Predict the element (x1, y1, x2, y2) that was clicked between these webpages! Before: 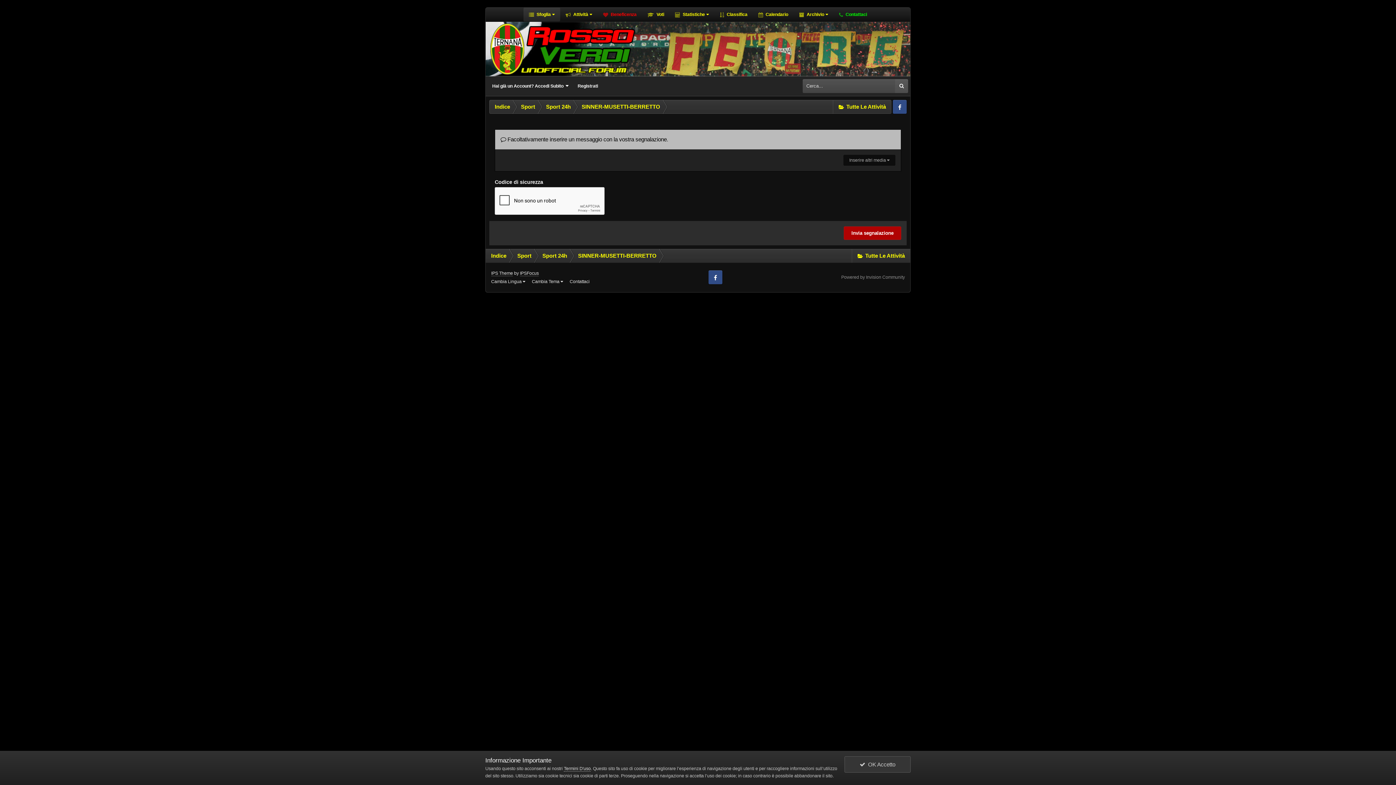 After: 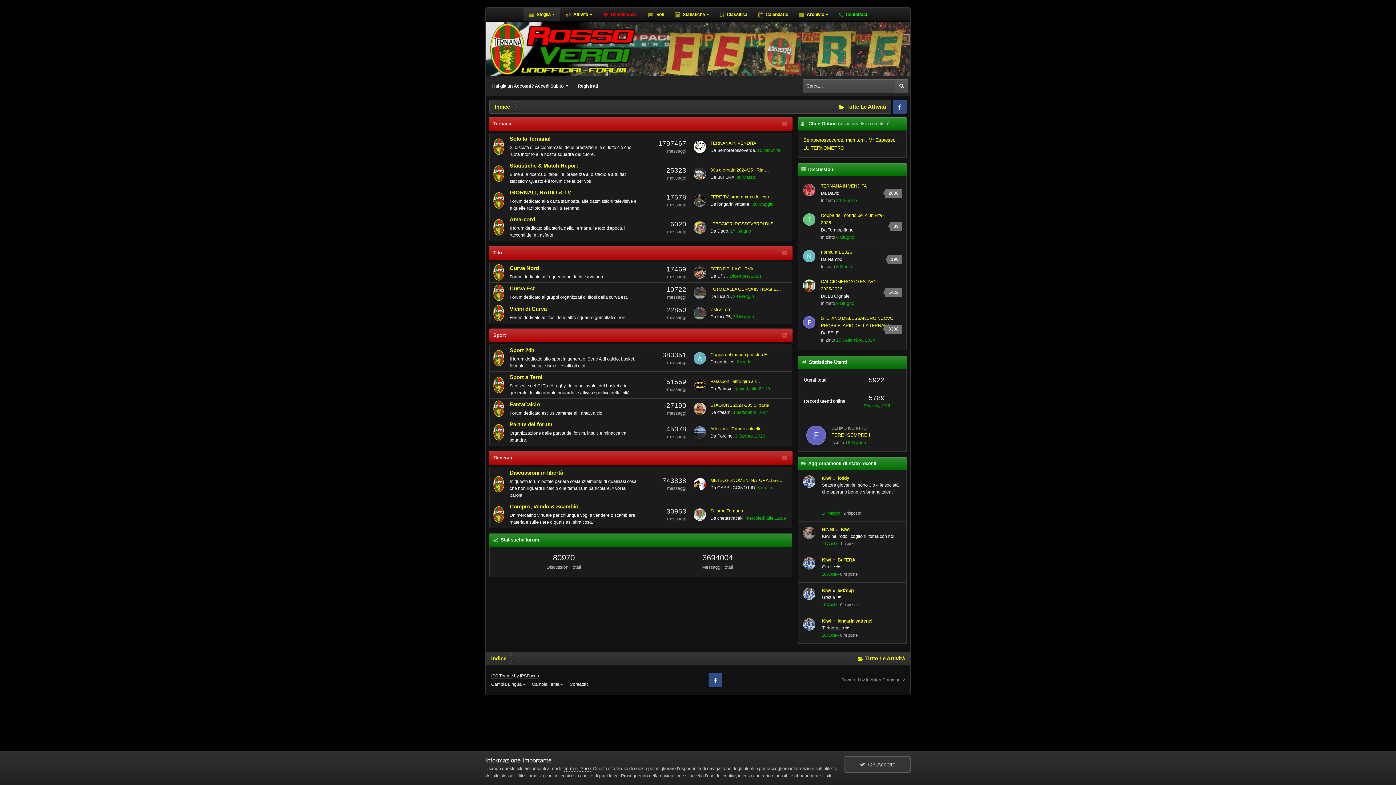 Action: bbox: (489, 100, 515, 113) label: Indice